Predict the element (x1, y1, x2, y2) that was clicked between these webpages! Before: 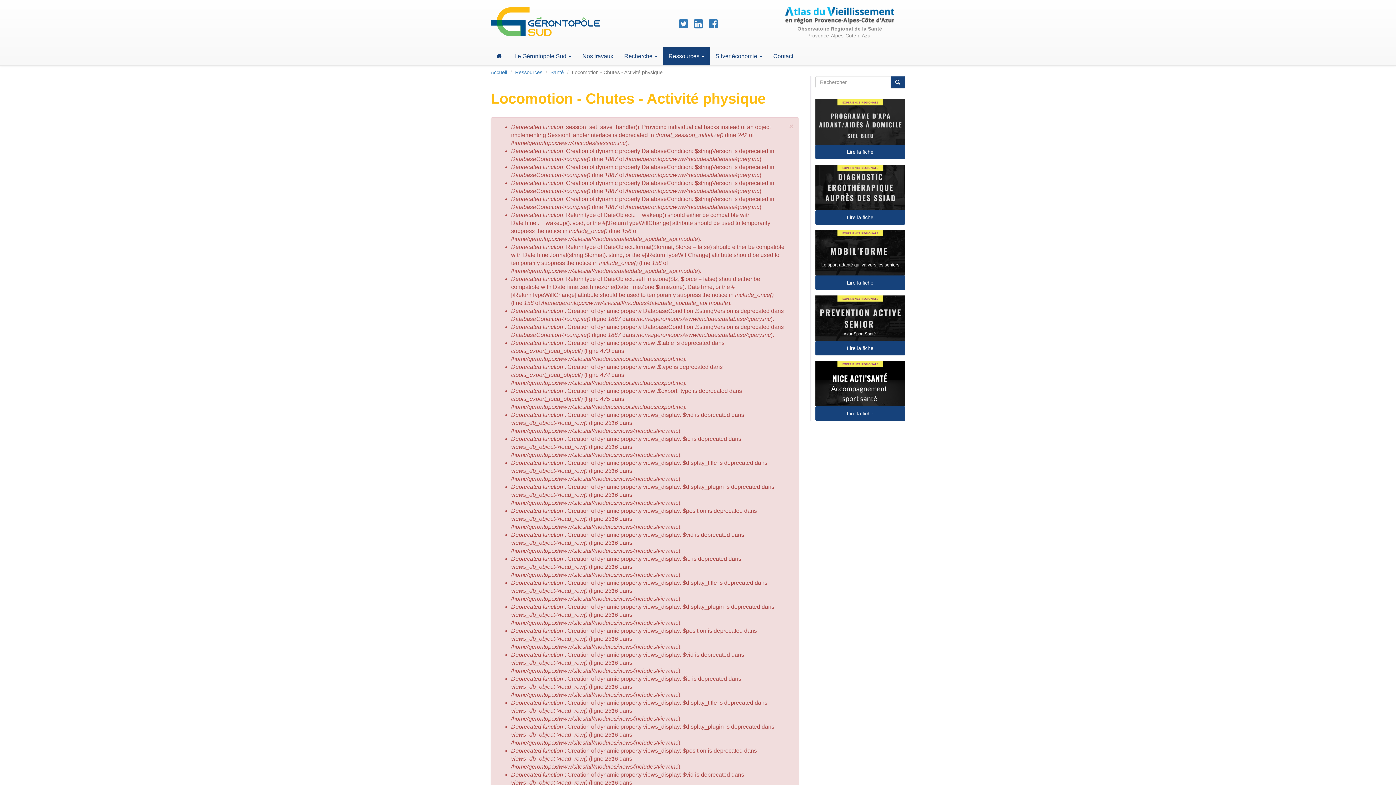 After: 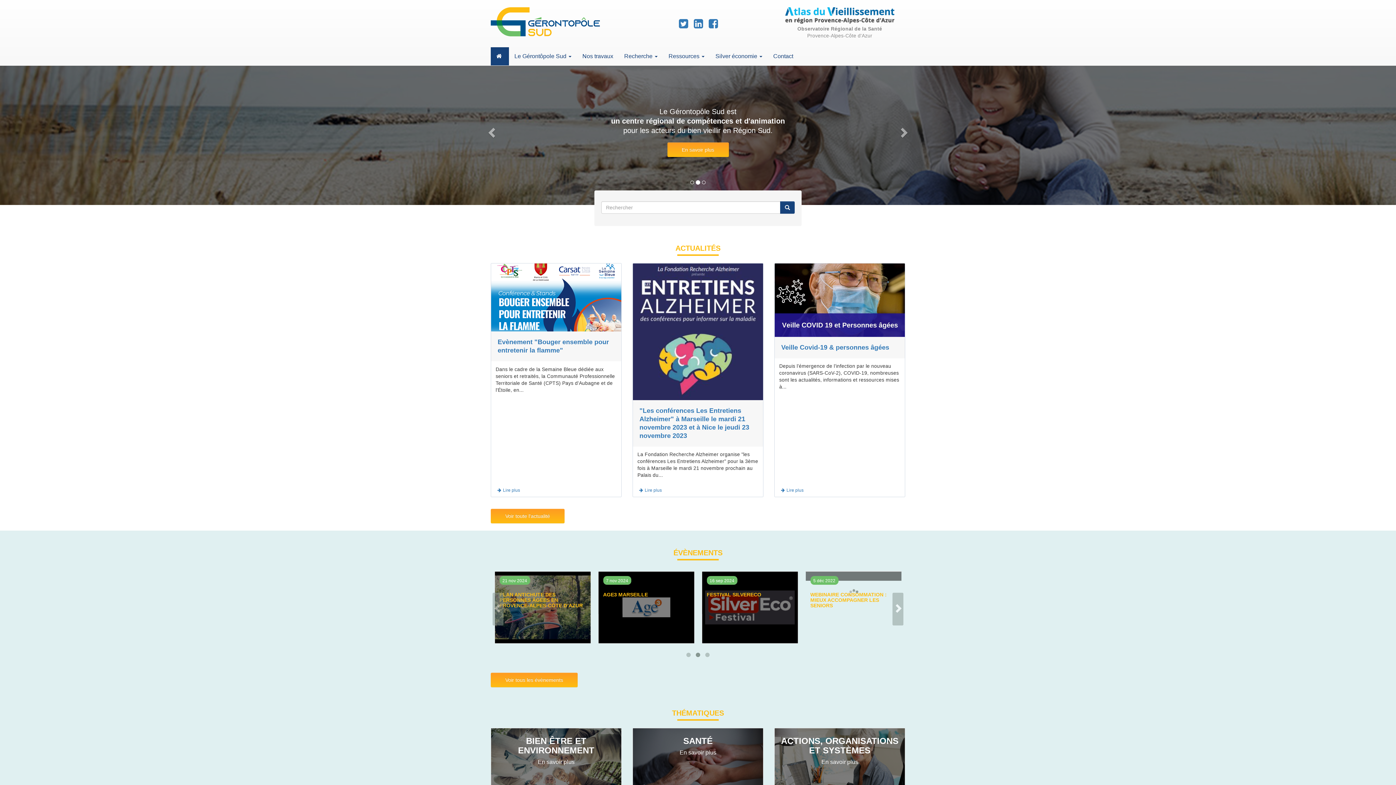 Action: bbox: (490, 69, 507, 75) label: Accueil